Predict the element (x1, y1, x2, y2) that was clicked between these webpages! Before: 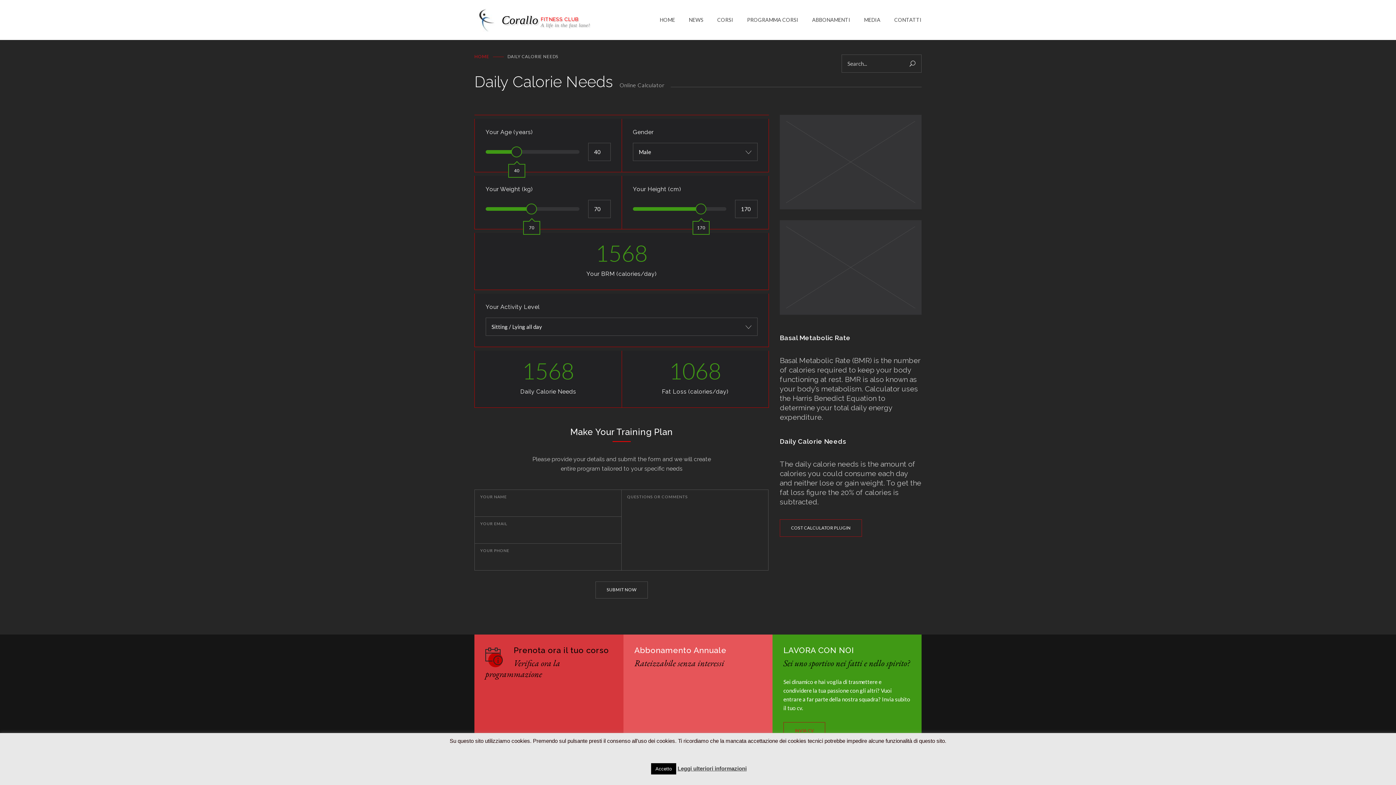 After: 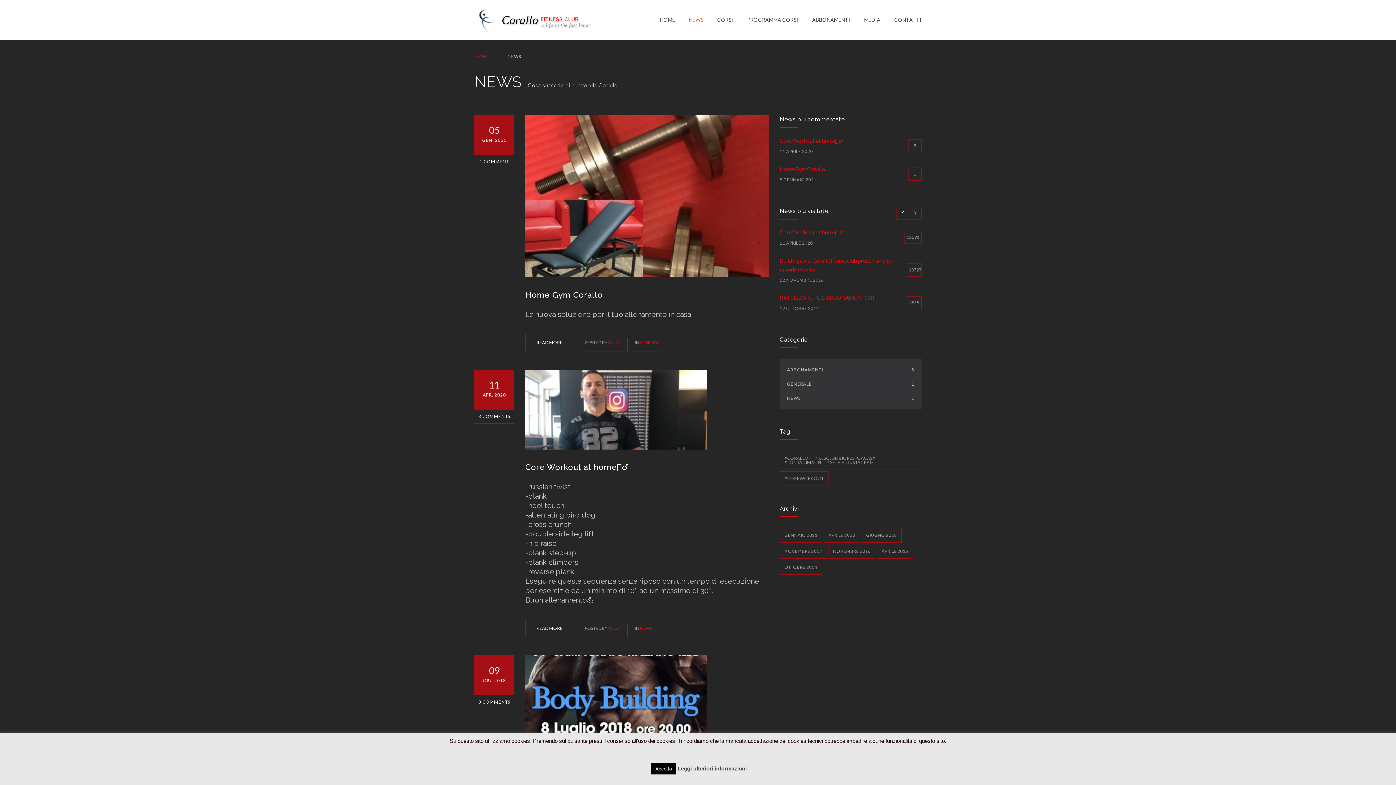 Action: bbox: (675, 10, 703, 29) label: NEWS